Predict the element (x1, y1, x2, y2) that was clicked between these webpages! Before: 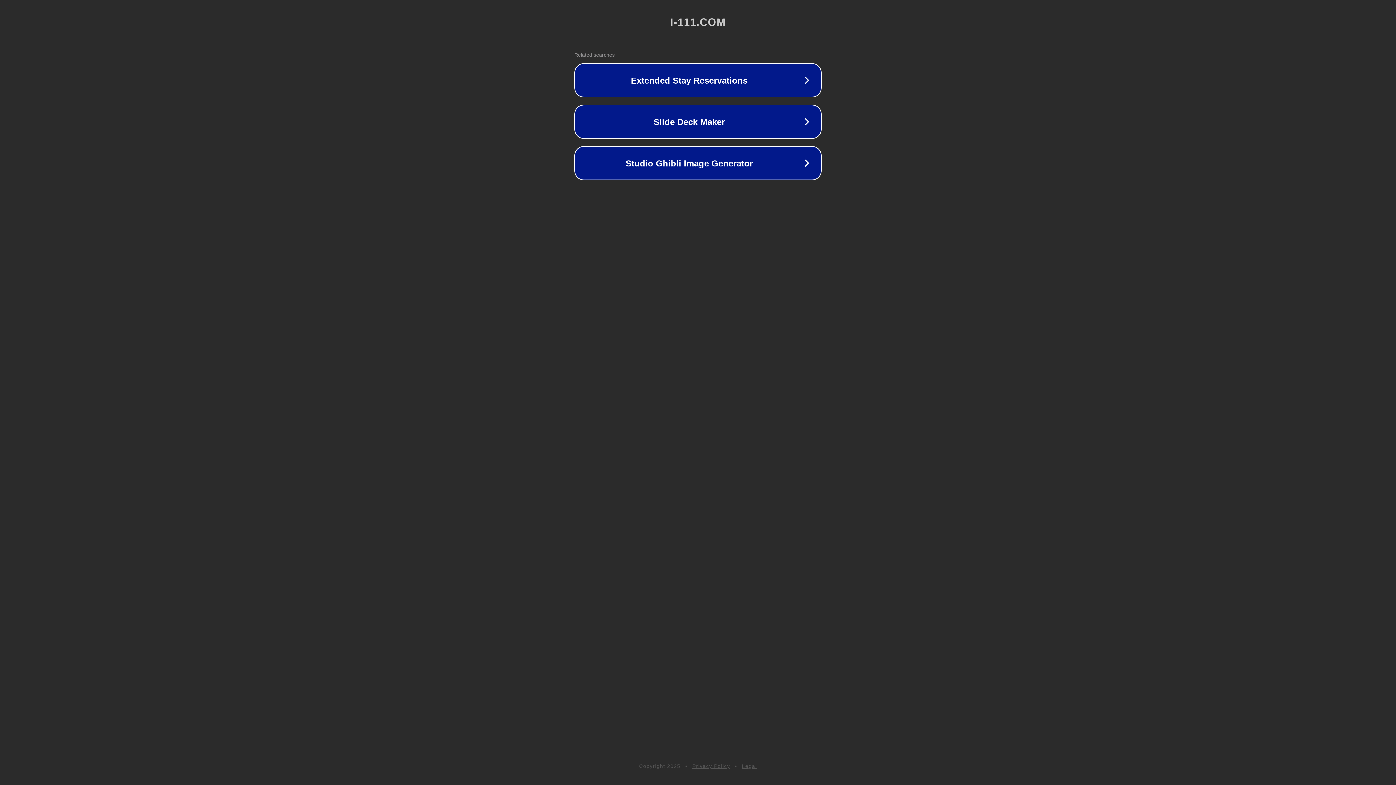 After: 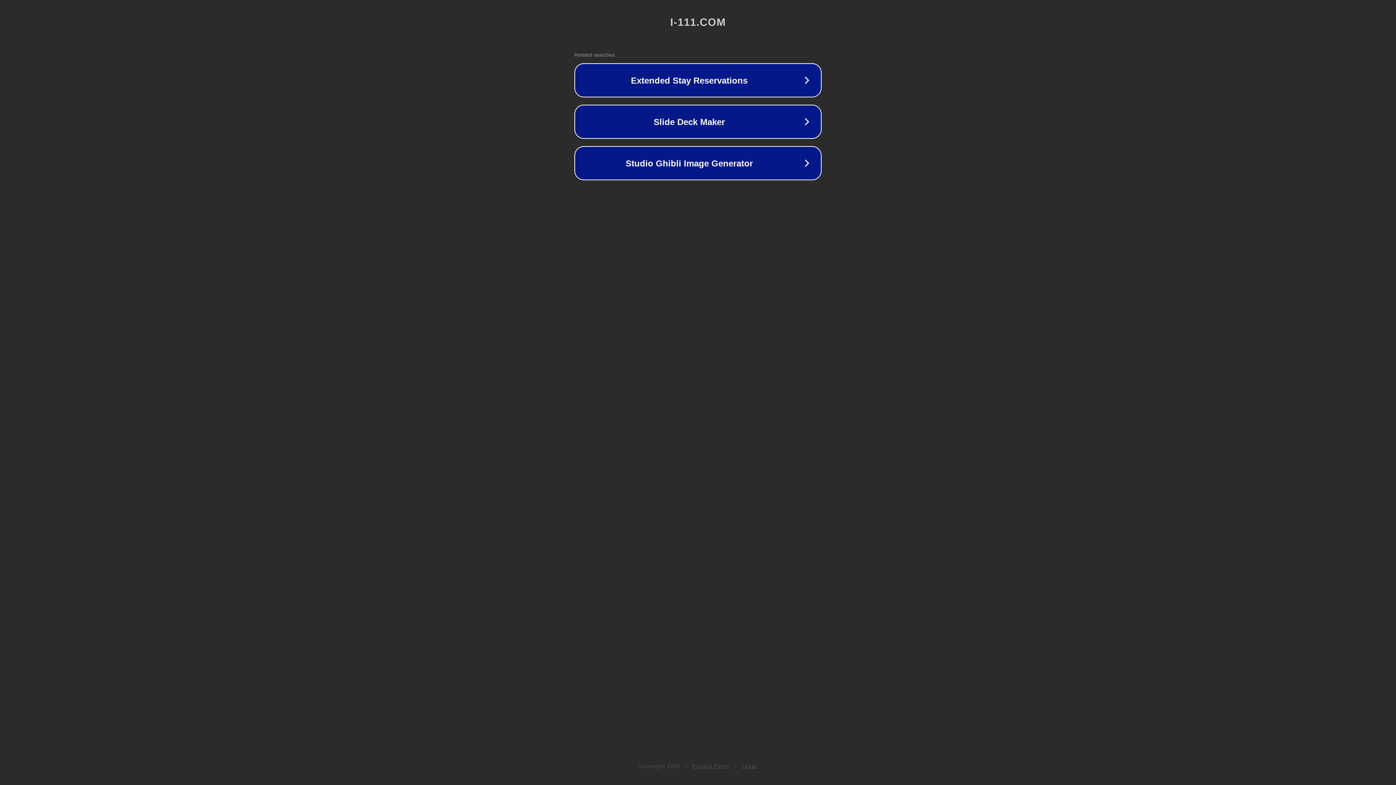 Action: bbox: (742, 763, 757, 769) label: Legal